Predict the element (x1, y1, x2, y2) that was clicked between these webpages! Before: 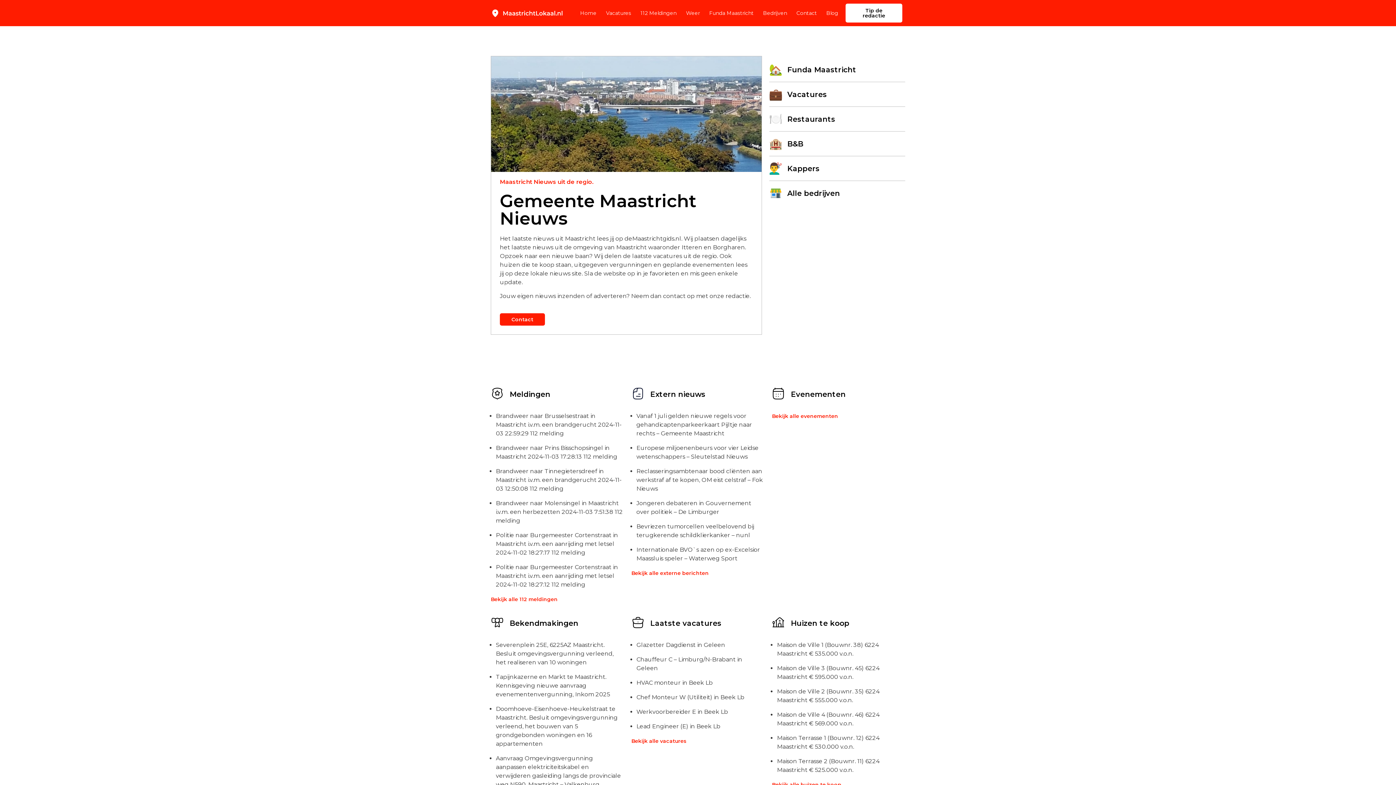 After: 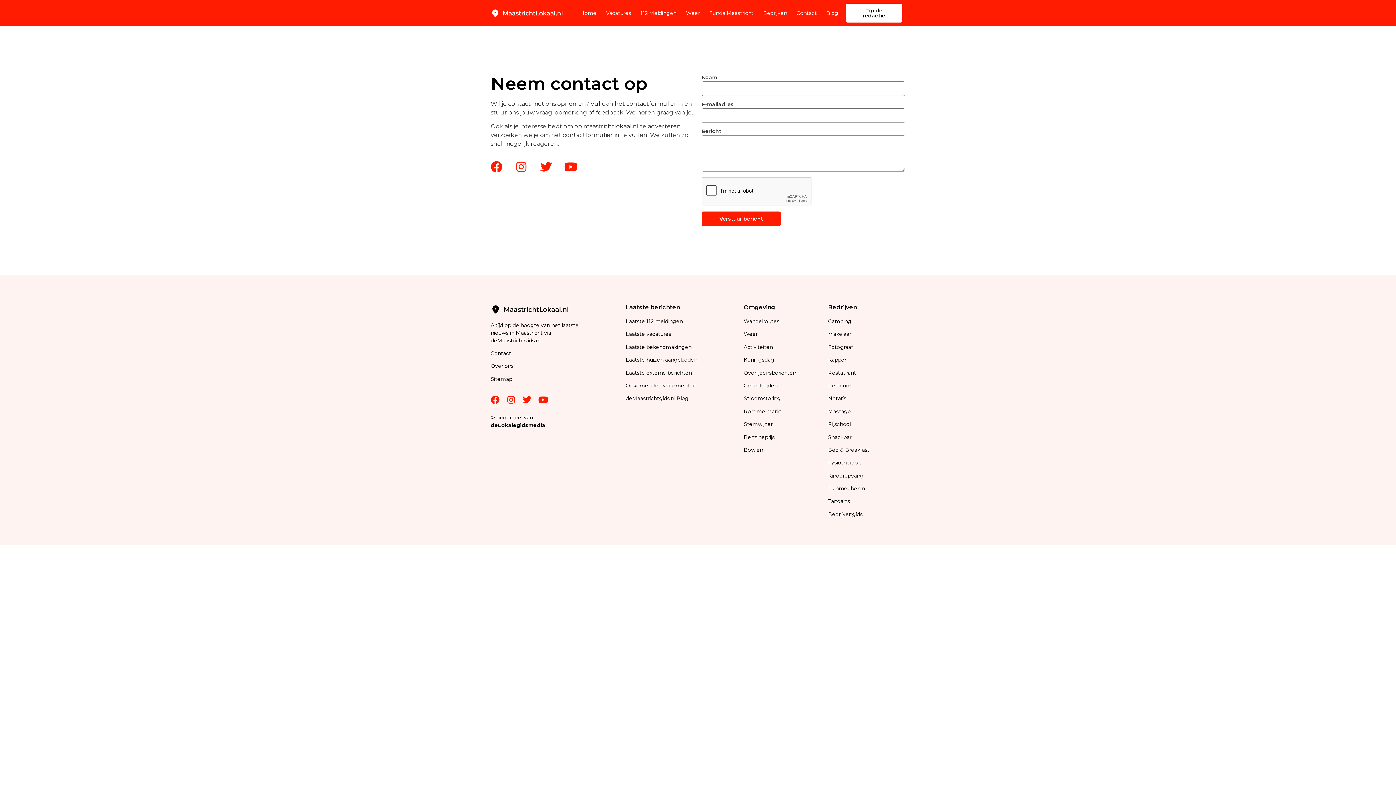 Action: bbox: (796, 4, 817, 21) label: Contact